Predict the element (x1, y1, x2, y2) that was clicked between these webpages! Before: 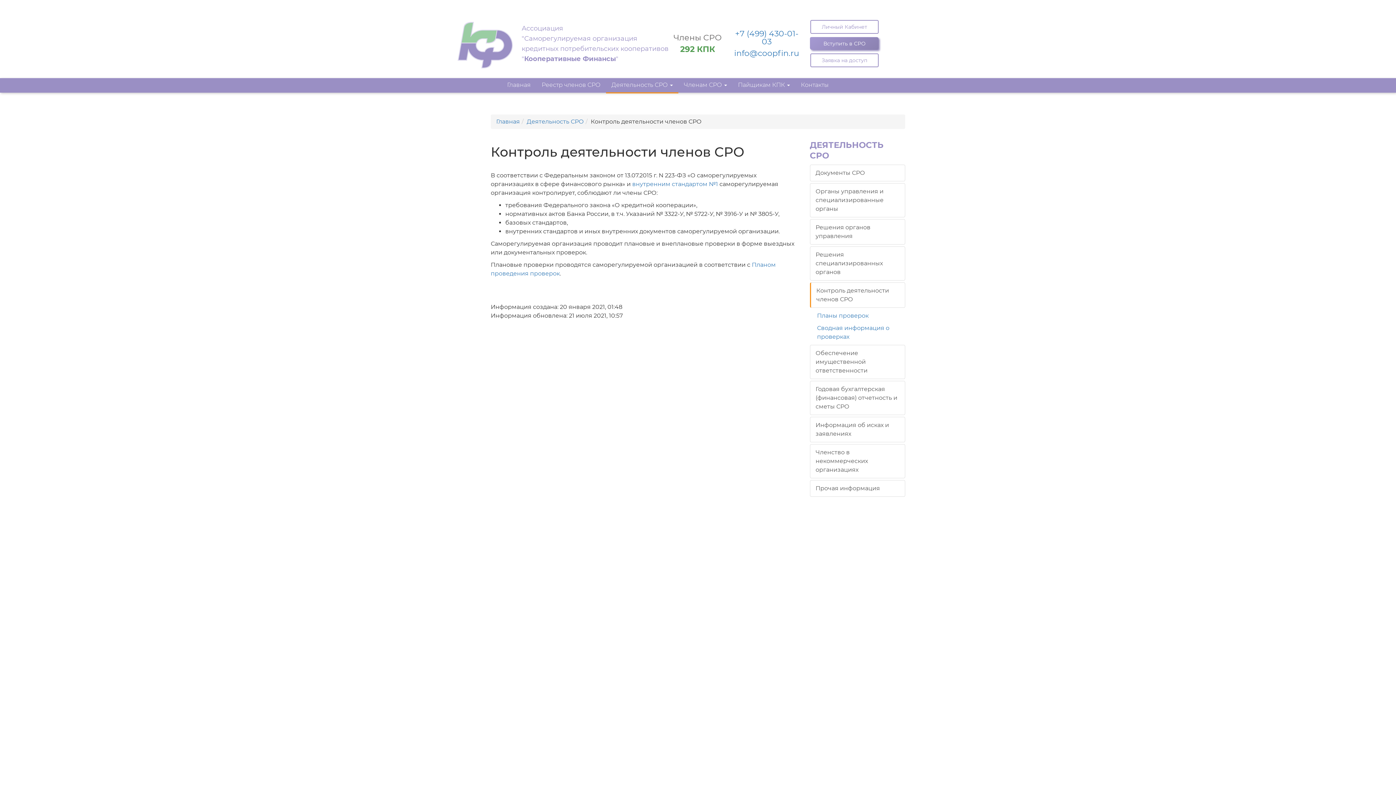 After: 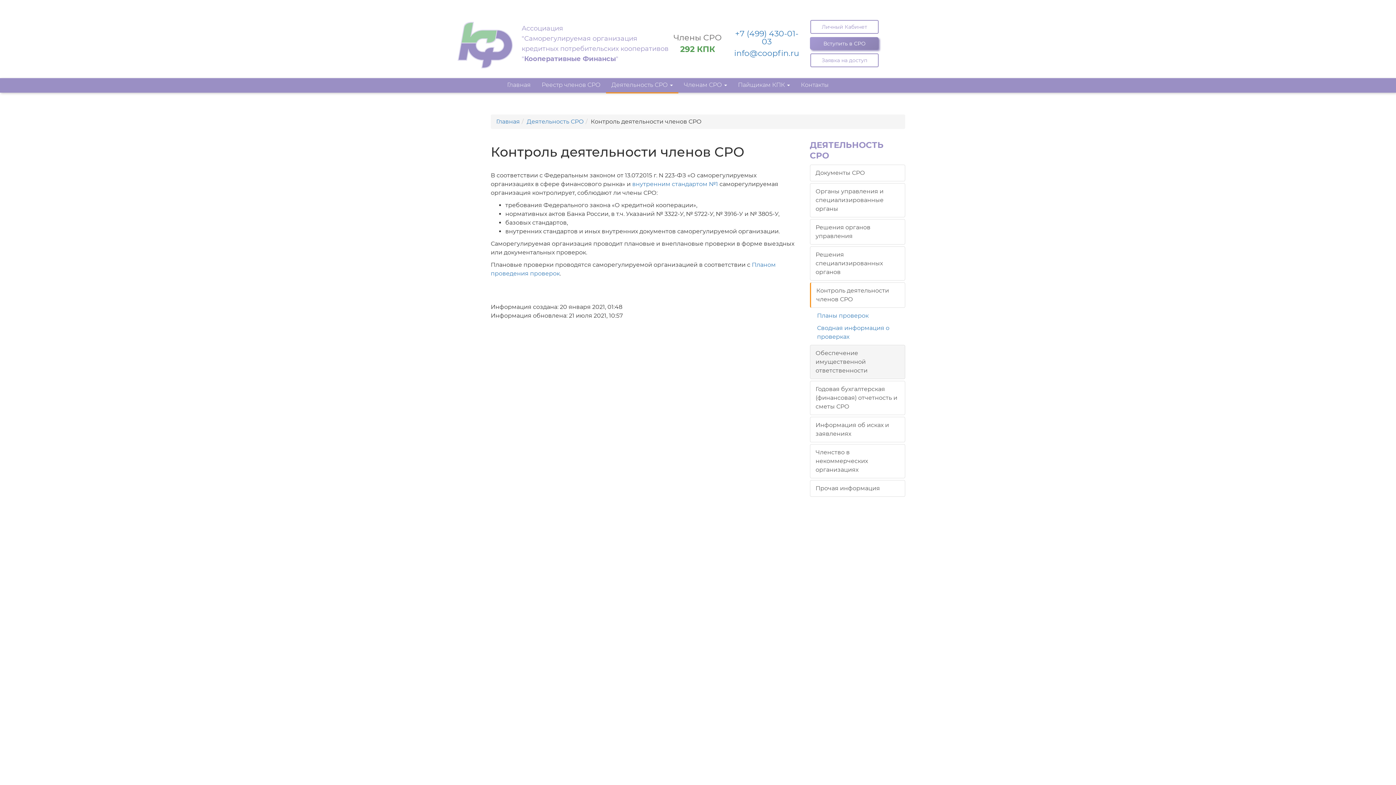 Action: bbox: (810, 345, 905, 379) label: Обеспечение имущественной ответственности